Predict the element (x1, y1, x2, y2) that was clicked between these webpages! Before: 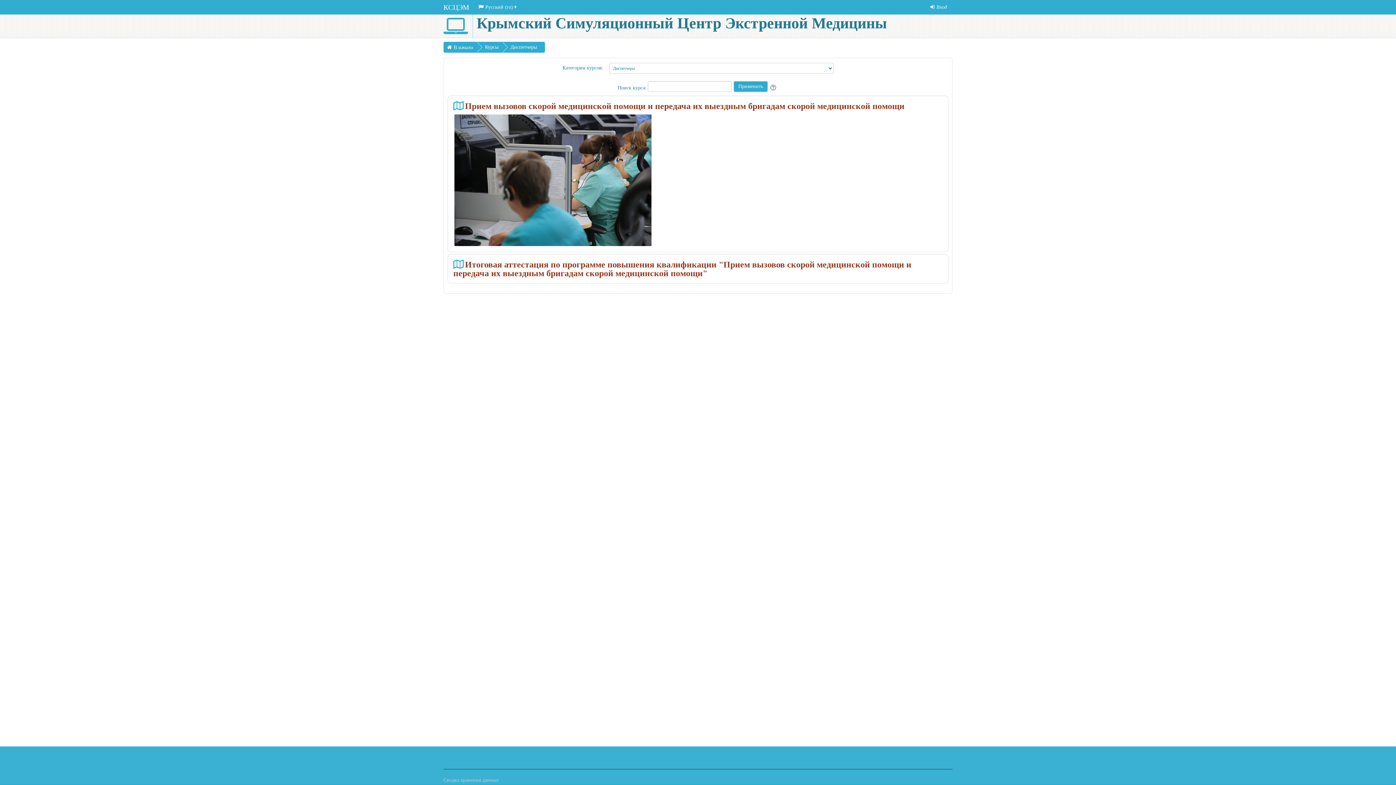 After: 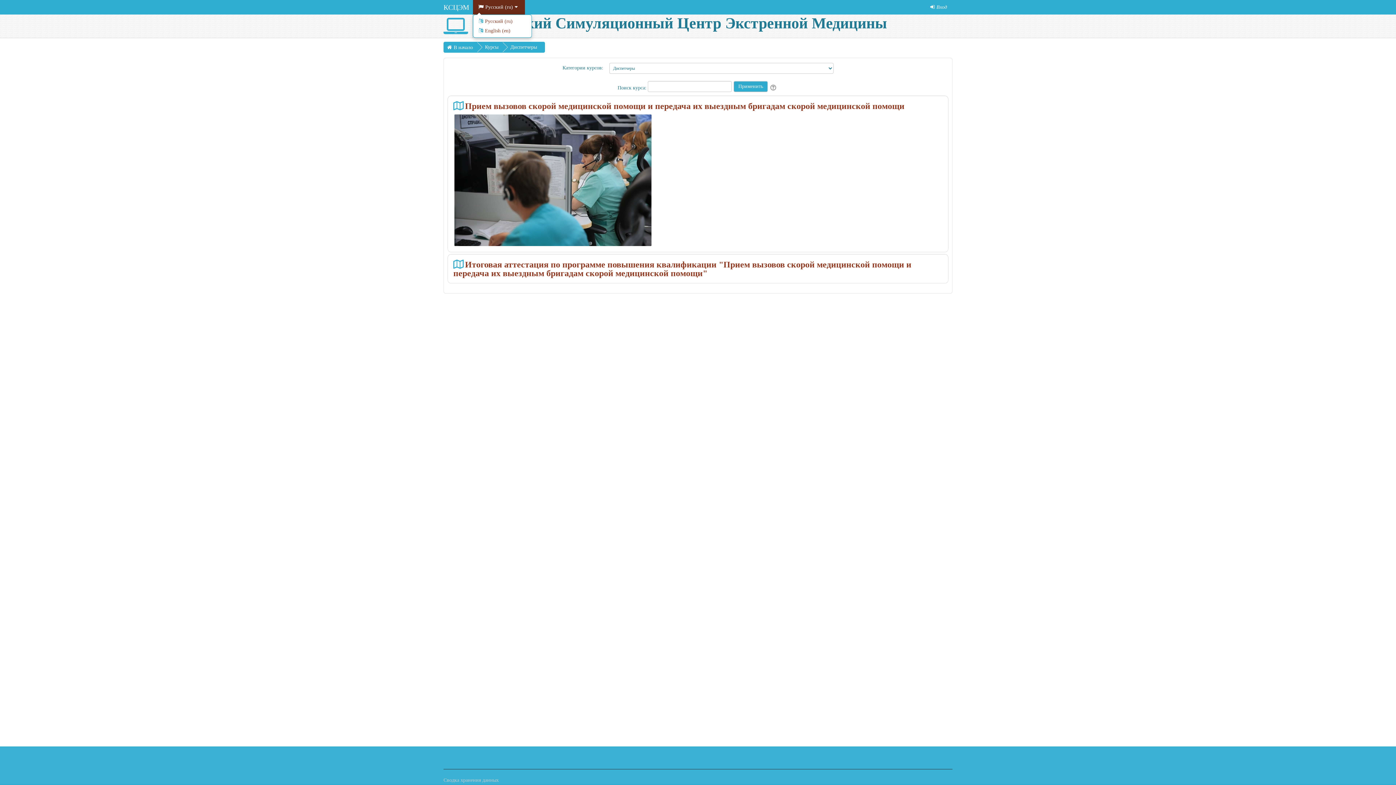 Action: label: Русский ‎(ru)‎ bbox: (473, 0, 525, 14)